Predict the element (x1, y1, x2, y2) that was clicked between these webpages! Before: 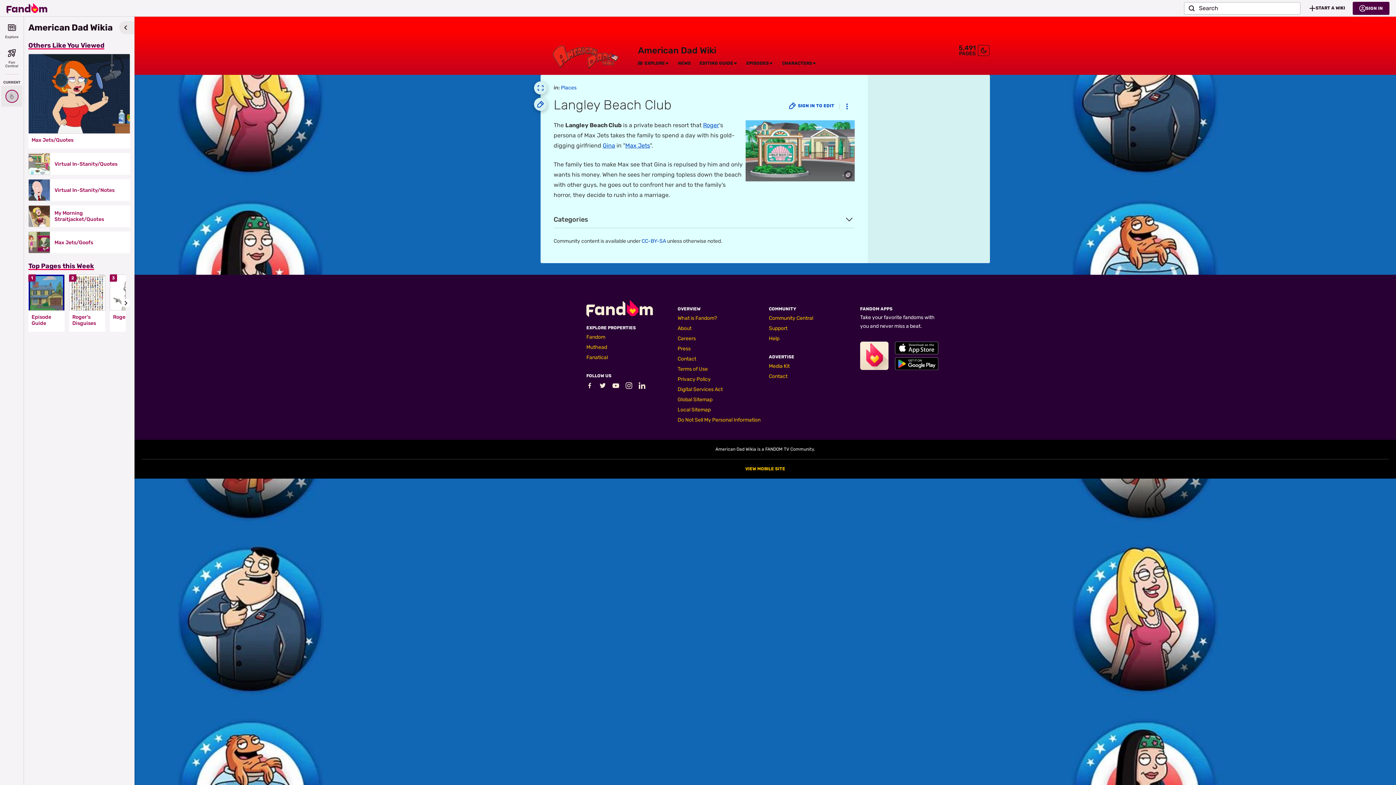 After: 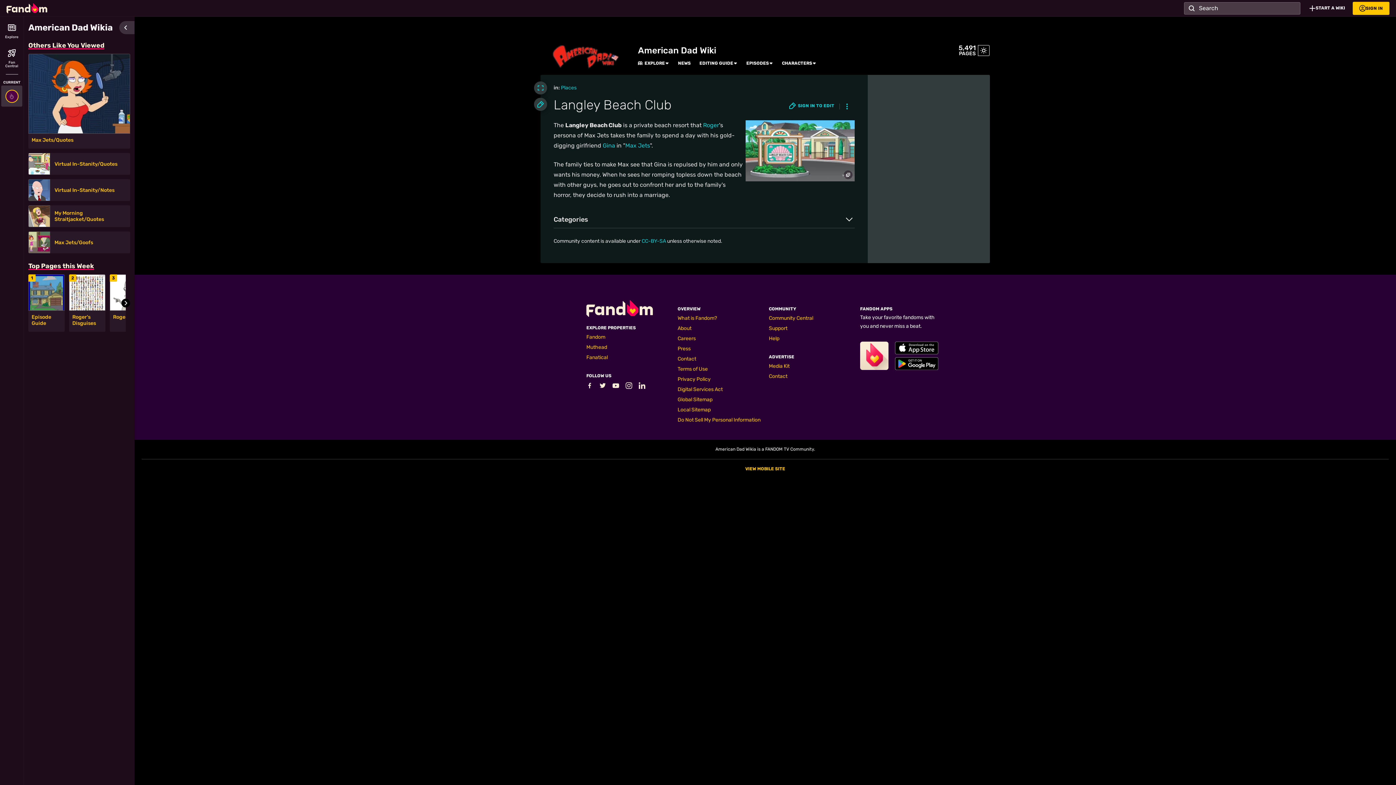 Action: bbox: (978, 45, 989, 56)